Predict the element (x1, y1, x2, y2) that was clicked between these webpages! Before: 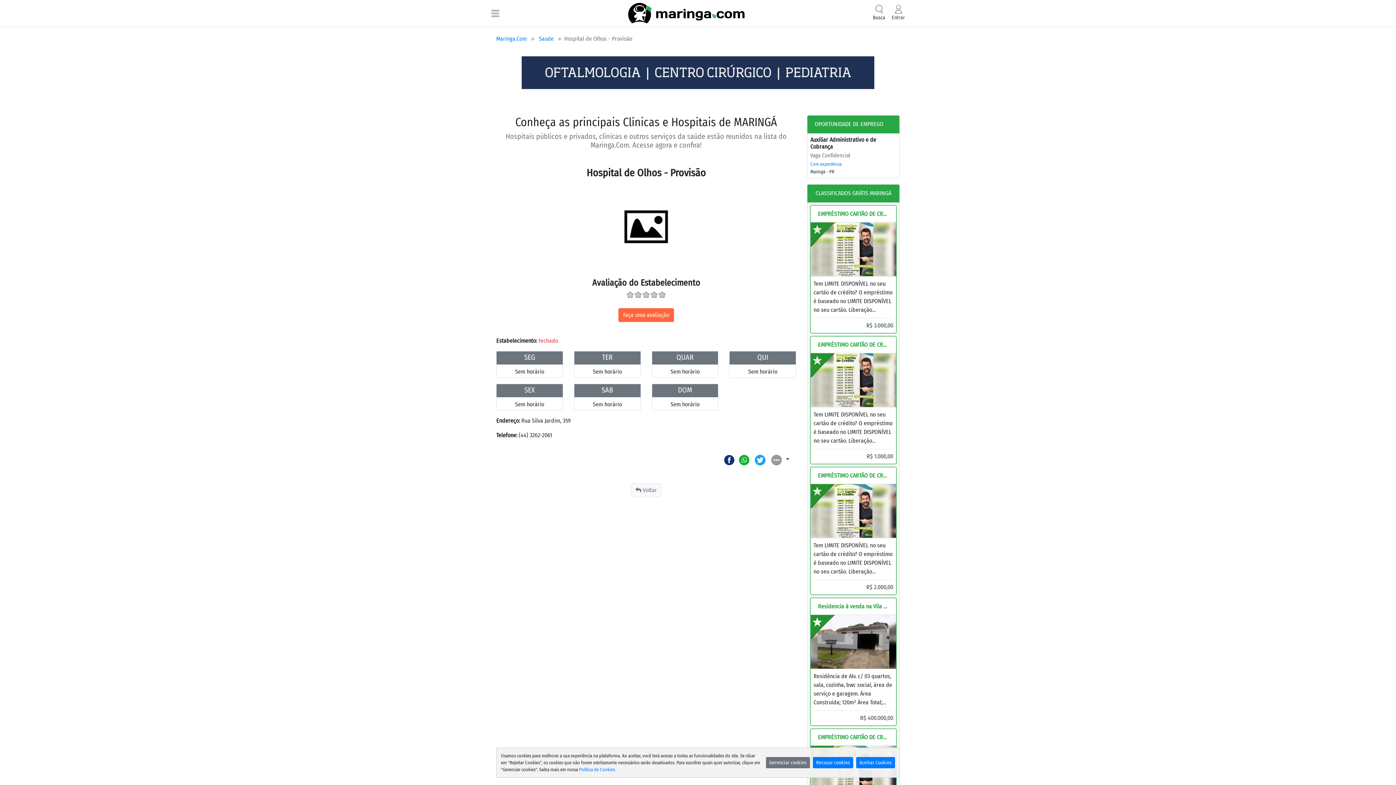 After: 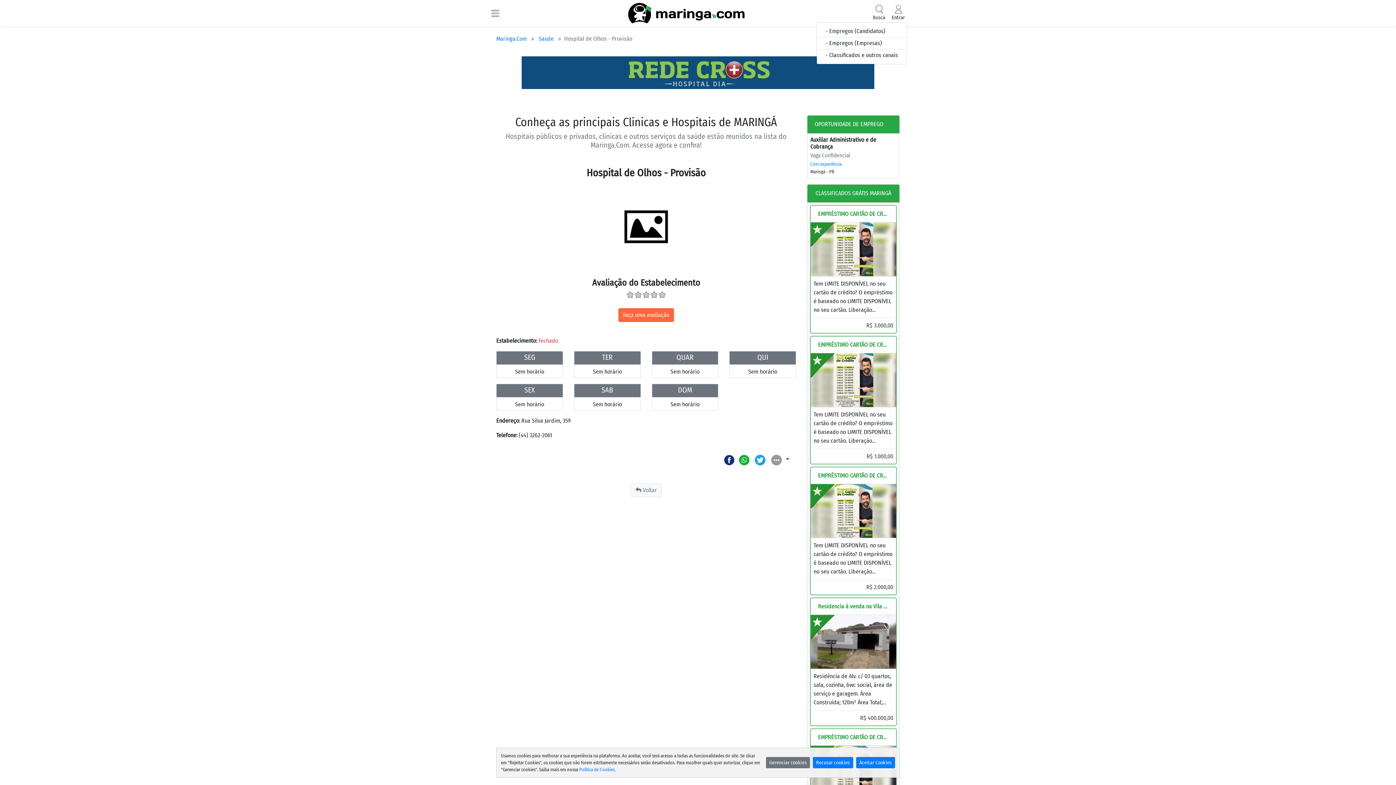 Action: bbox: (891, 4, 905, 21) label: Entrar